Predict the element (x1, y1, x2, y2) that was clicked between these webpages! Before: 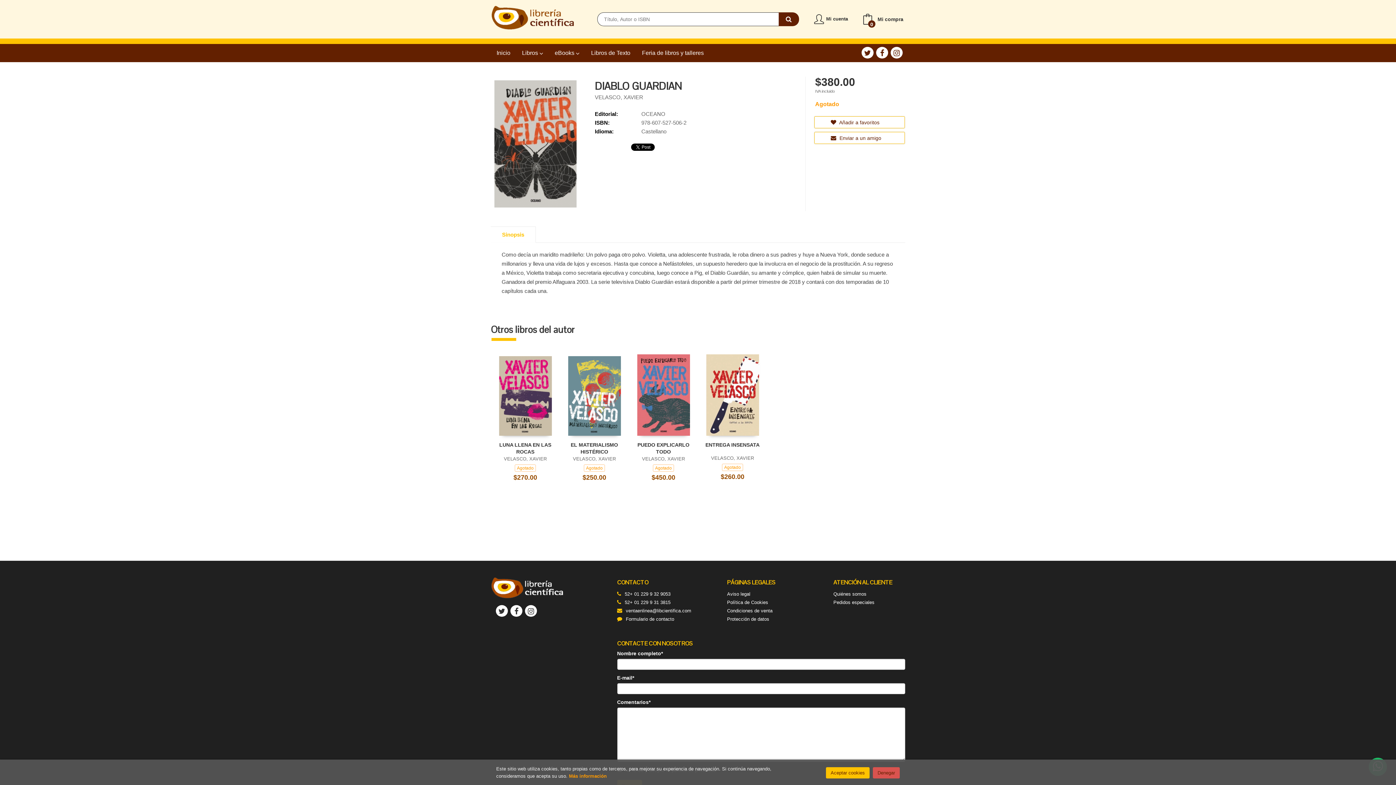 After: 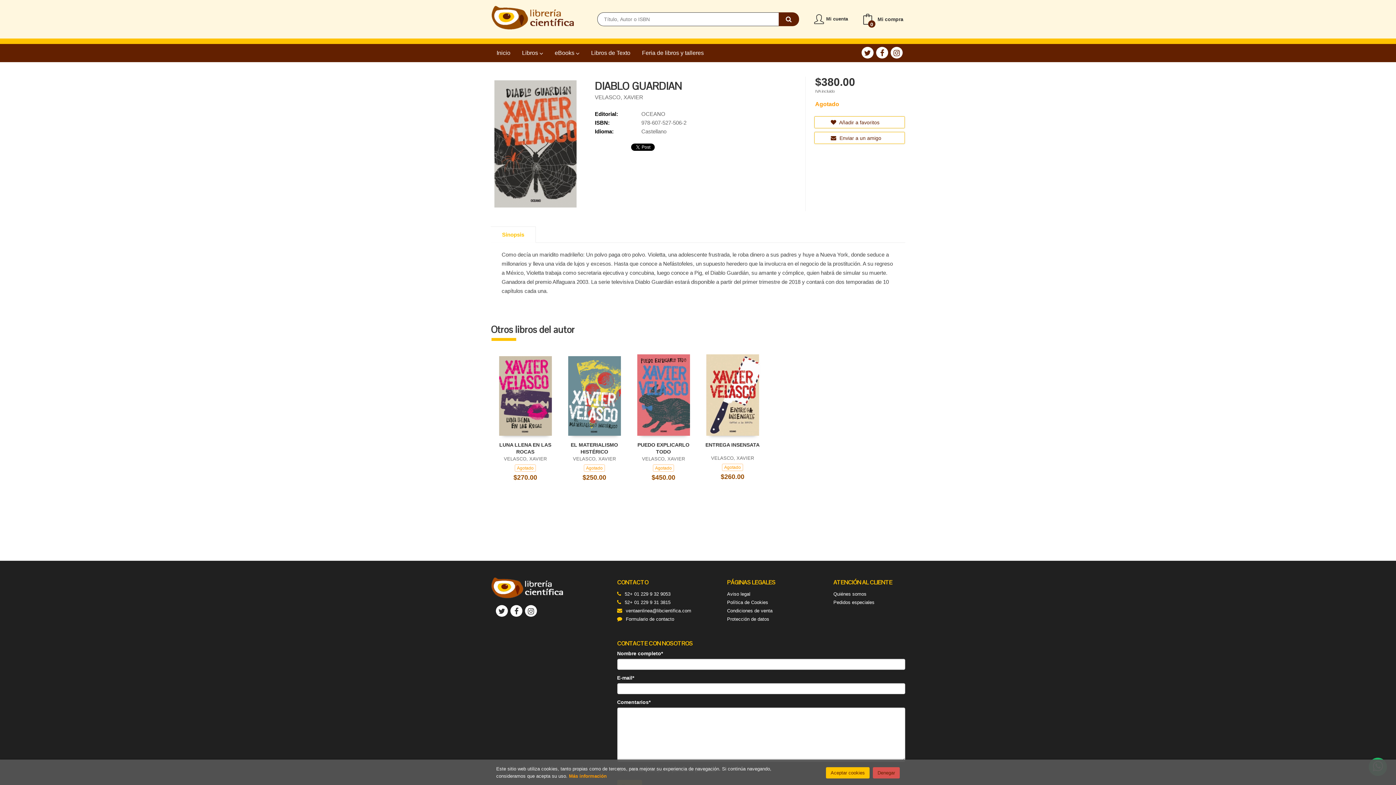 Action: label: Sinopsis bbox: (490, 226, 536, 242)